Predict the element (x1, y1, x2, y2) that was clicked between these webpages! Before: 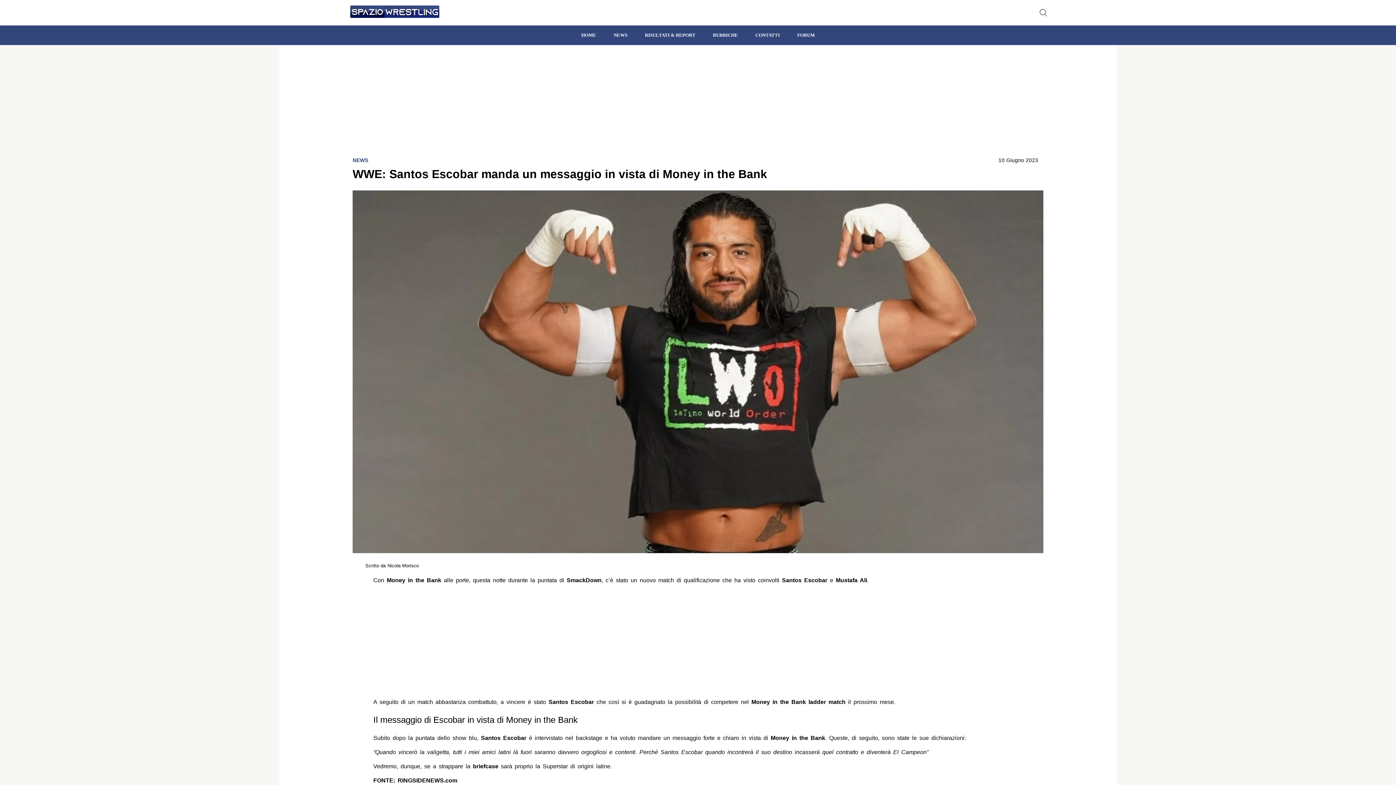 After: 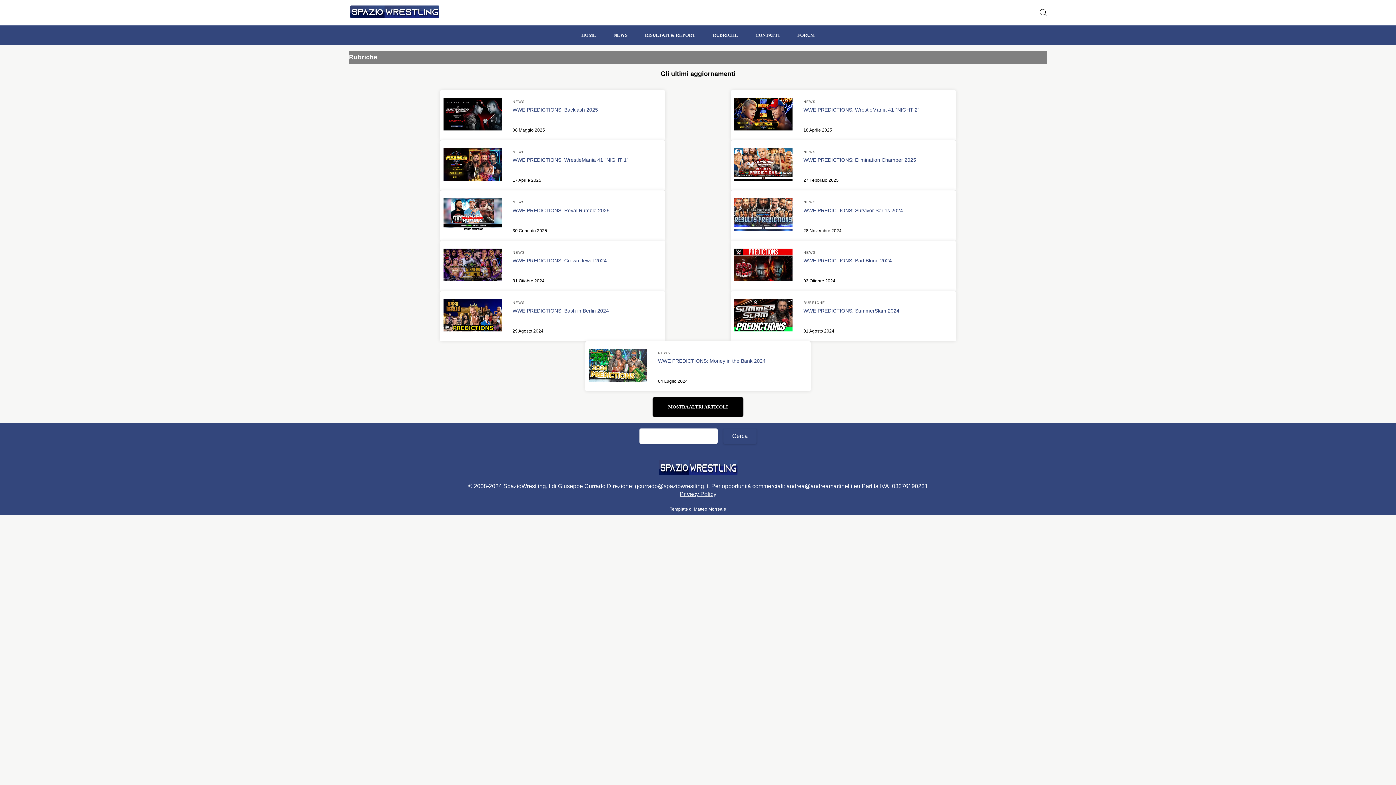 Action: bbox: (704, 25, 746, 45) label: RUBRICHE